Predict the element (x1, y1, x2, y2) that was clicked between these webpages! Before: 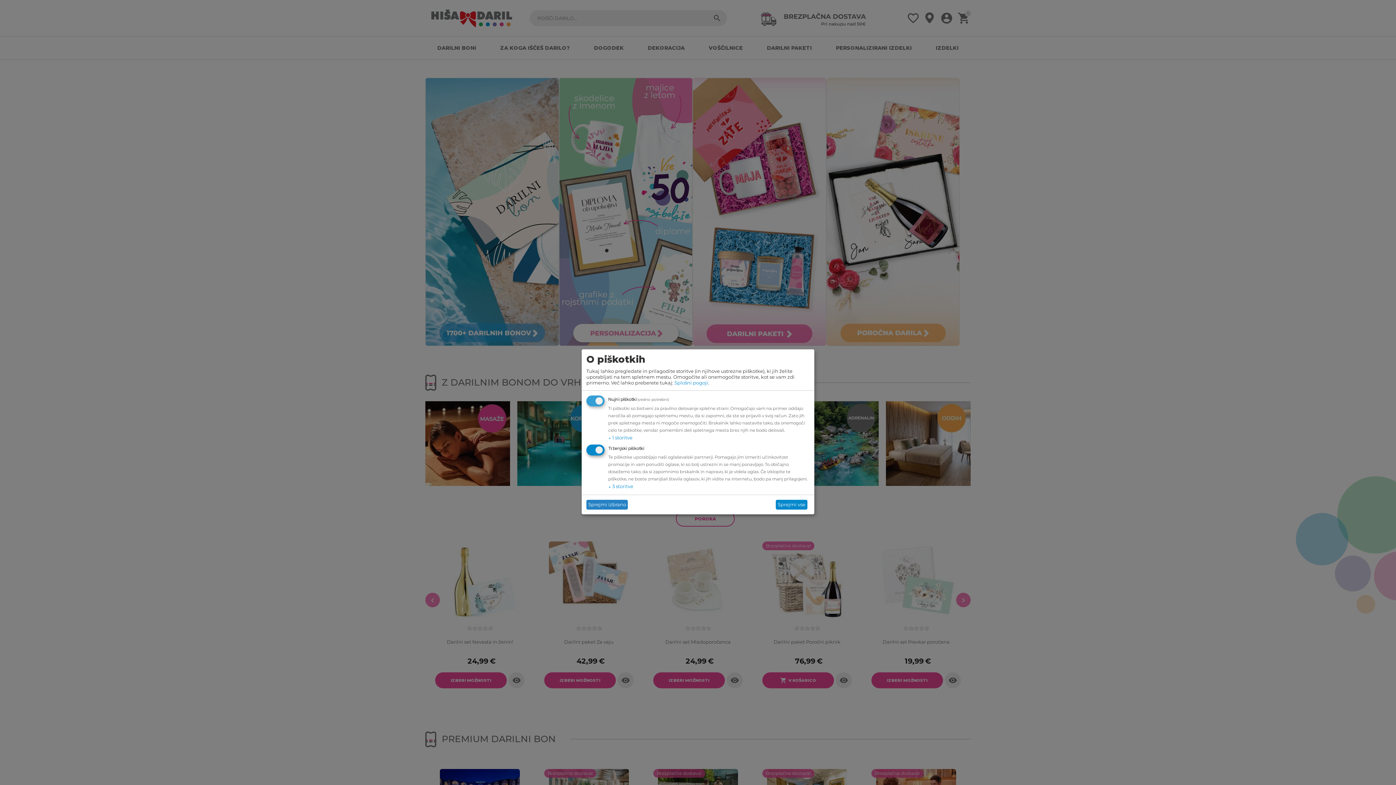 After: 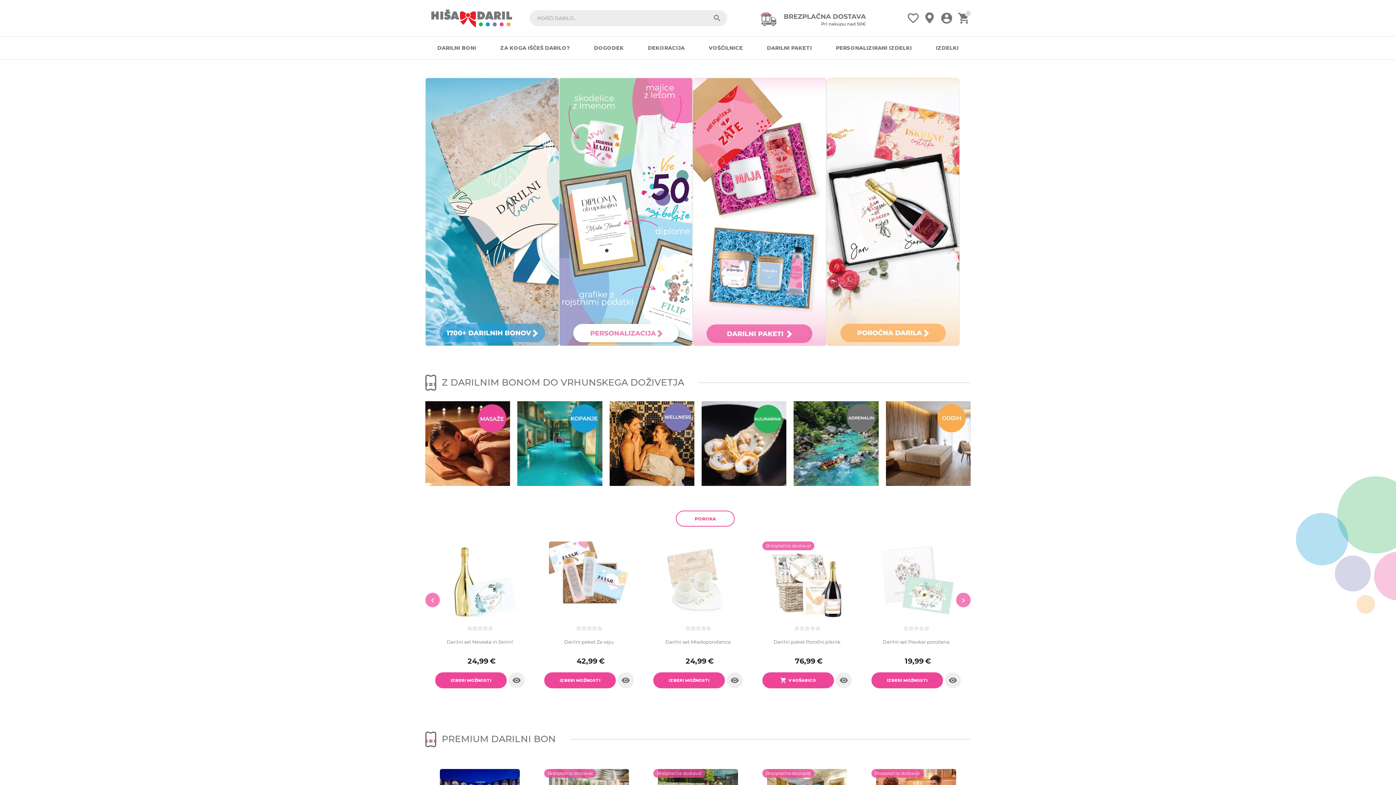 Action: bbox: (586, 500, 628, 509) label: Sprejmi izbrano